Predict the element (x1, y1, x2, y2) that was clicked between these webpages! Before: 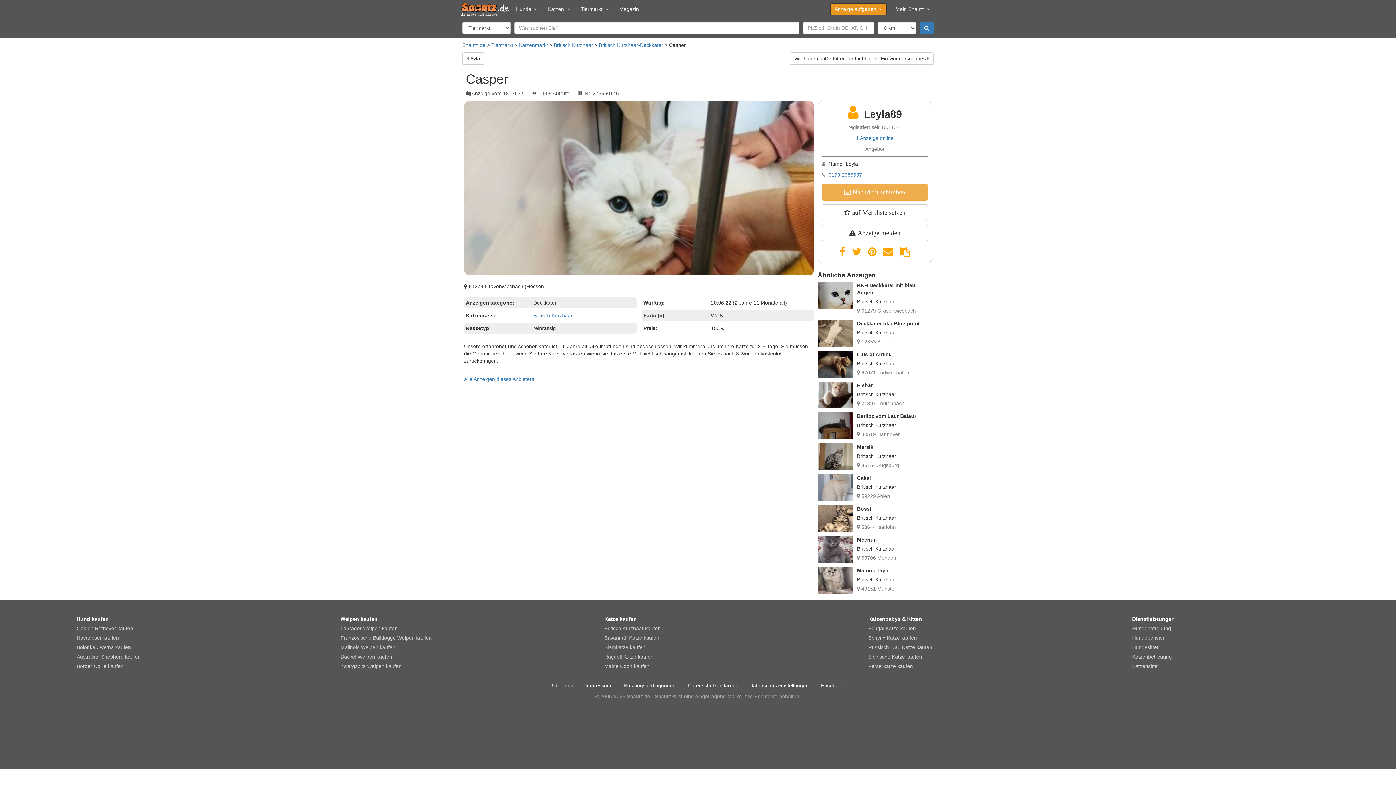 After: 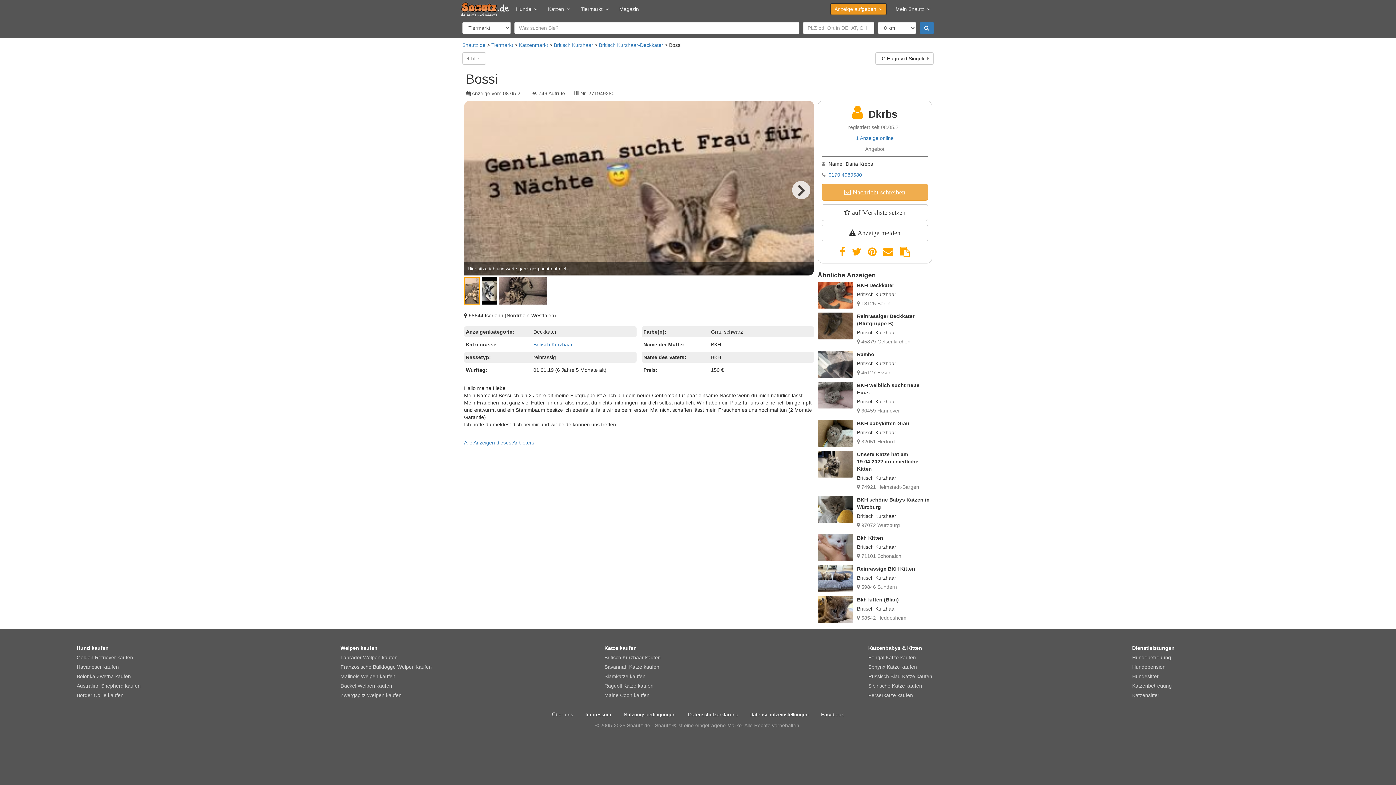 Action: bbox: (816, 503, 934, 534) label: Bossi
Britisch Kurzhaar
 58644 Iserlohn